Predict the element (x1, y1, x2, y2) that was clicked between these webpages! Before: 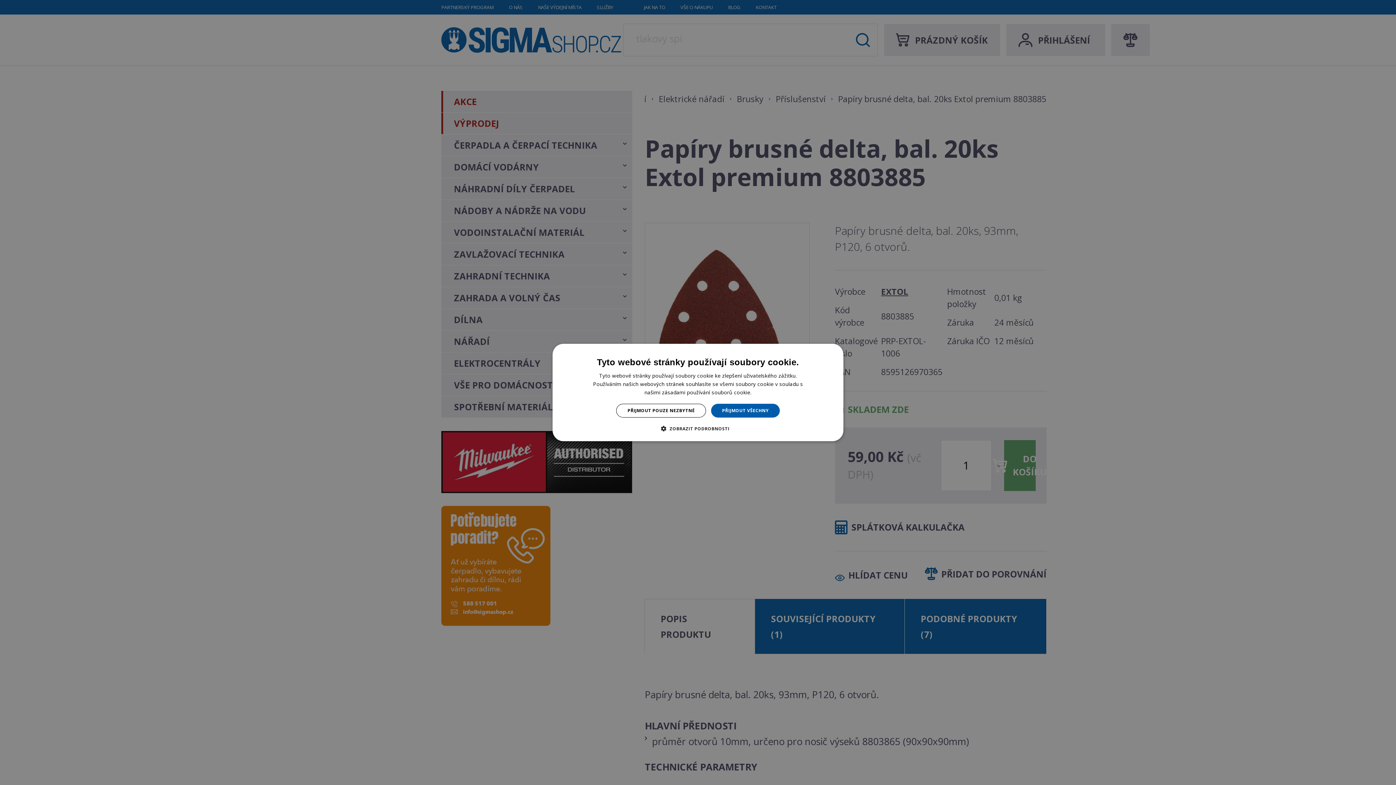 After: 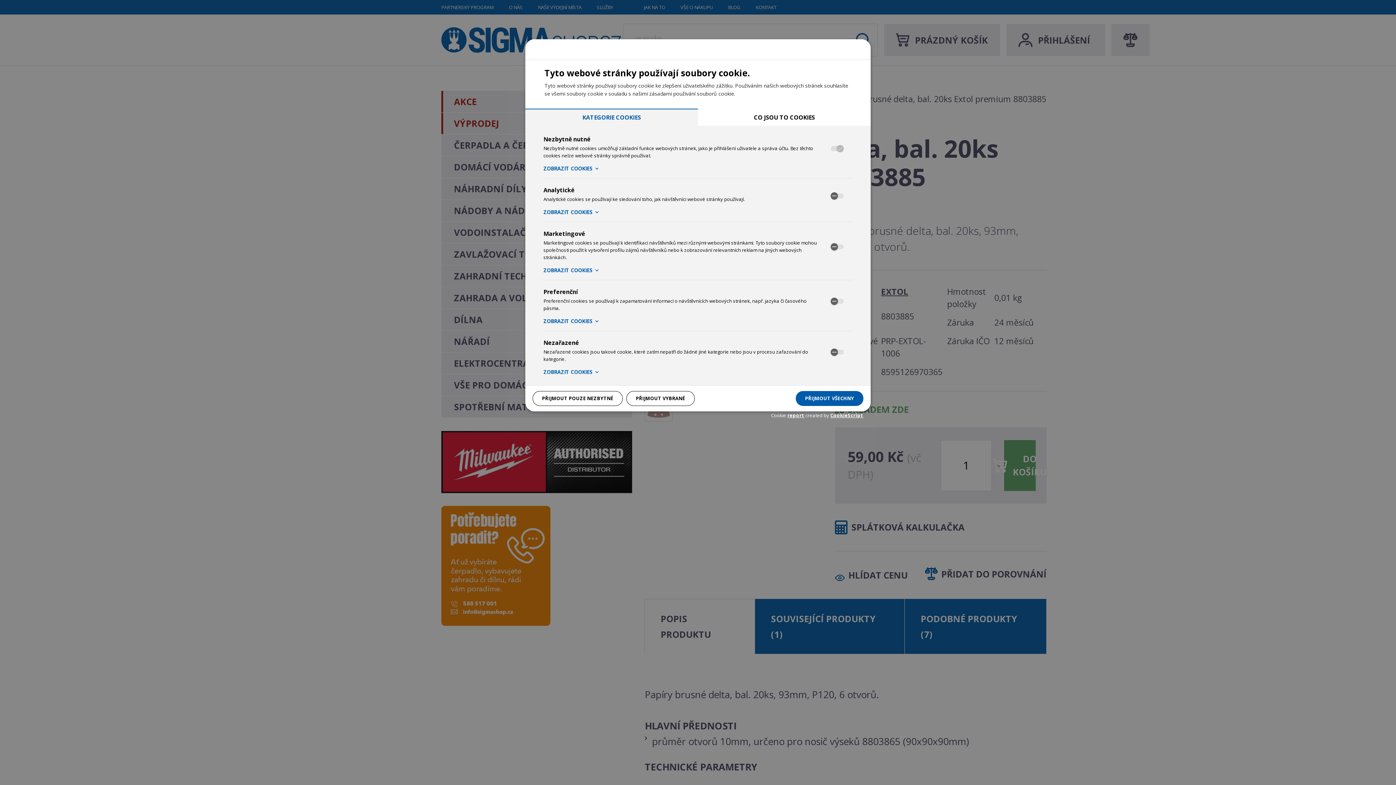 Action: bbox: (666, 425, 729, 432) label:  ZOBRAZIT PODROBNOSTI